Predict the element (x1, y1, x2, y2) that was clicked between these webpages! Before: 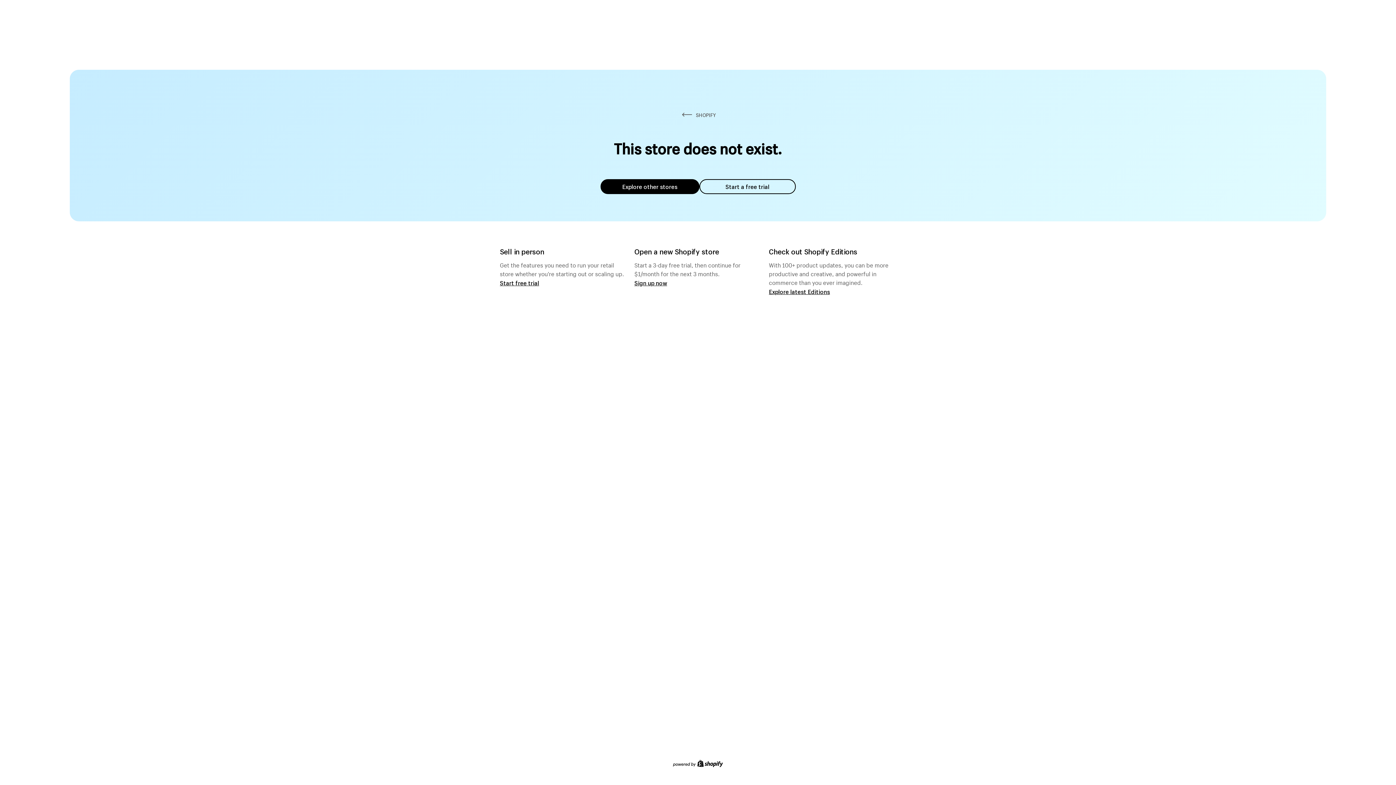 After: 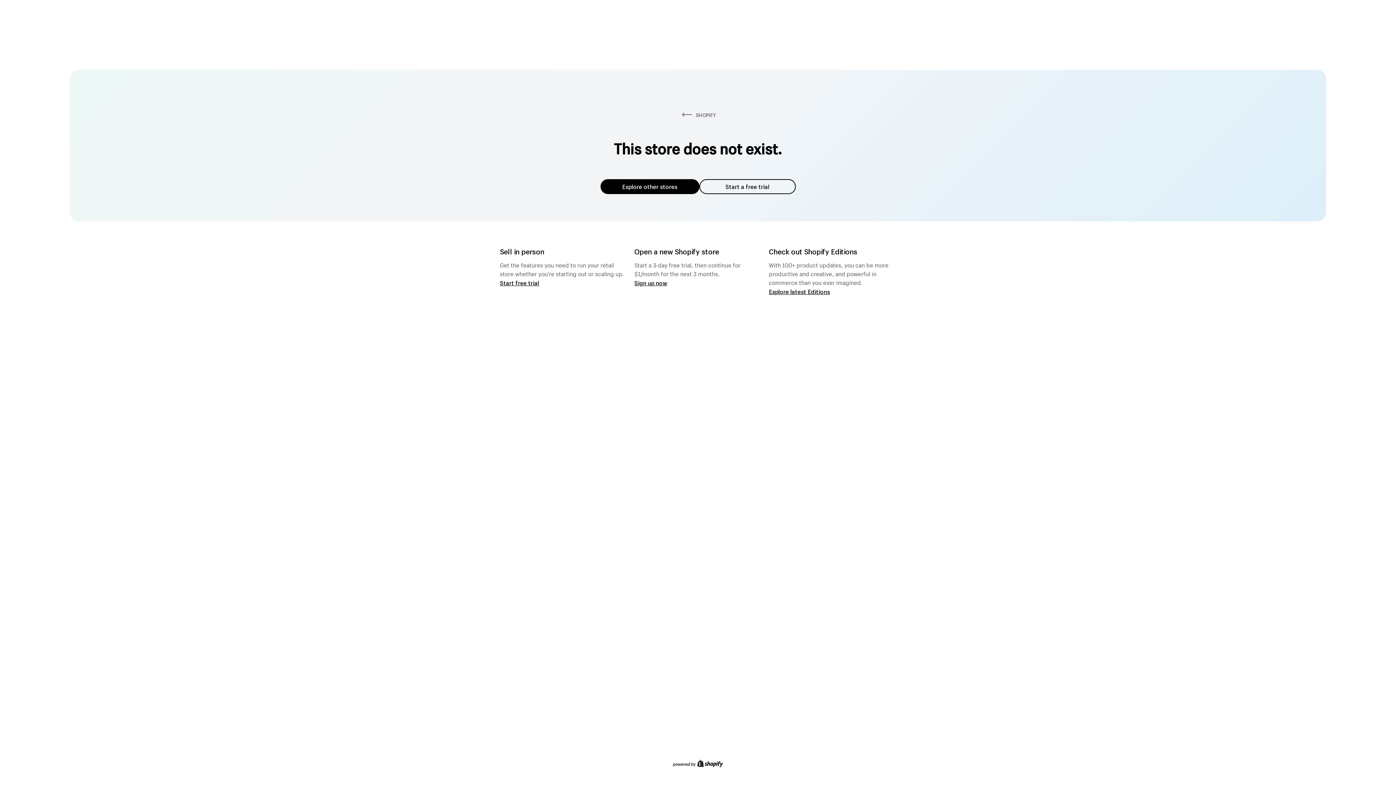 Action: bbox: (600, 179, 699, 194) label: Explore other stores